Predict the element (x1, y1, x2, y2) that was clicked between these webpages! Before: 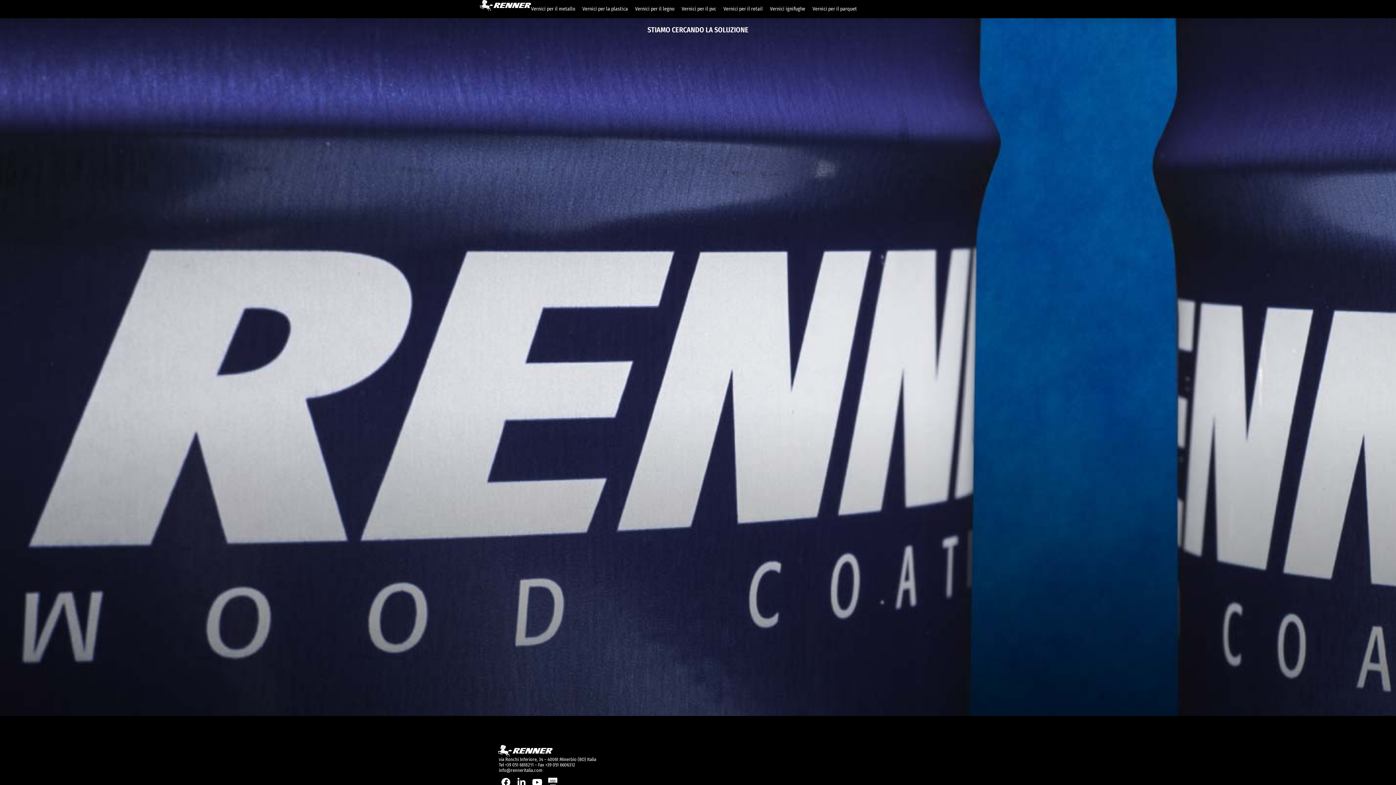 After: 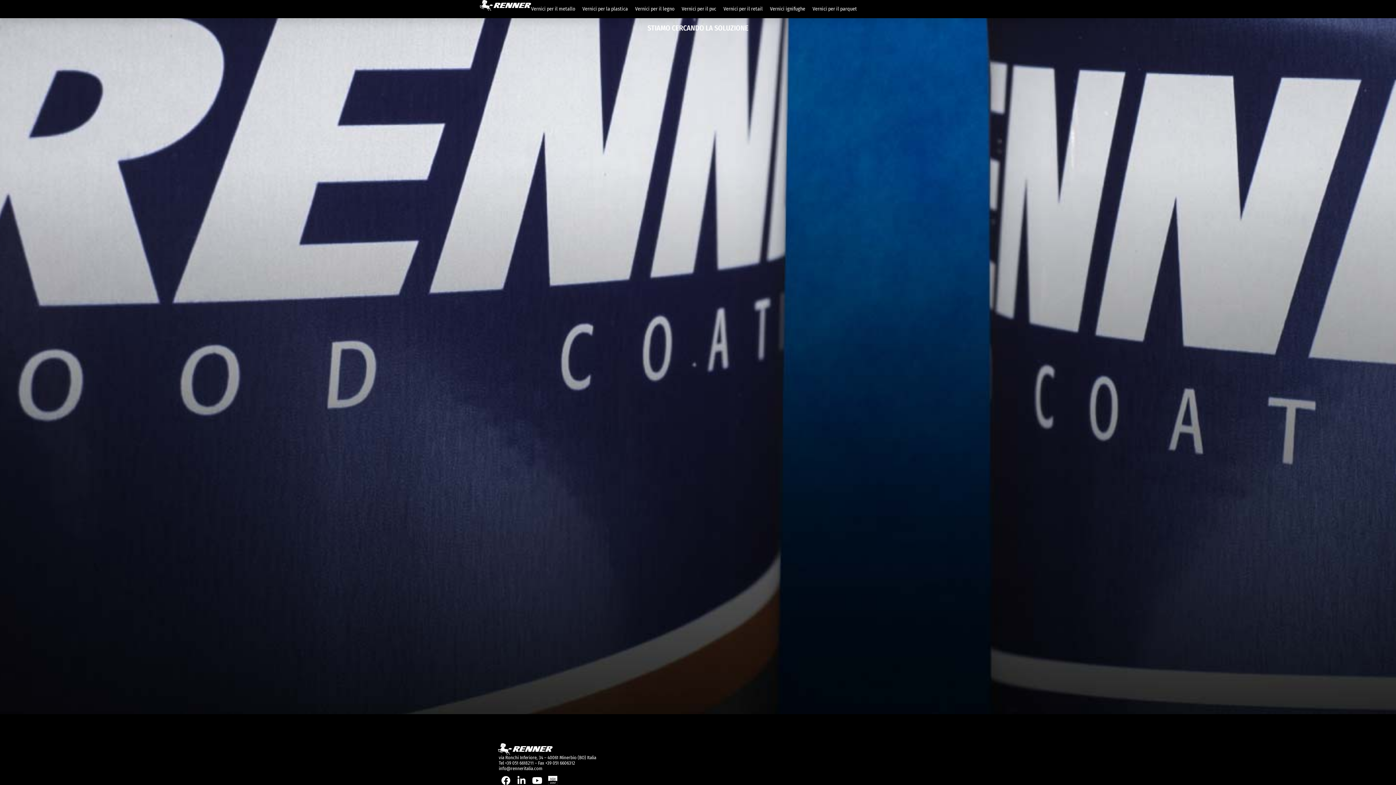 Action: bbox: (548, 778, 557, 787)